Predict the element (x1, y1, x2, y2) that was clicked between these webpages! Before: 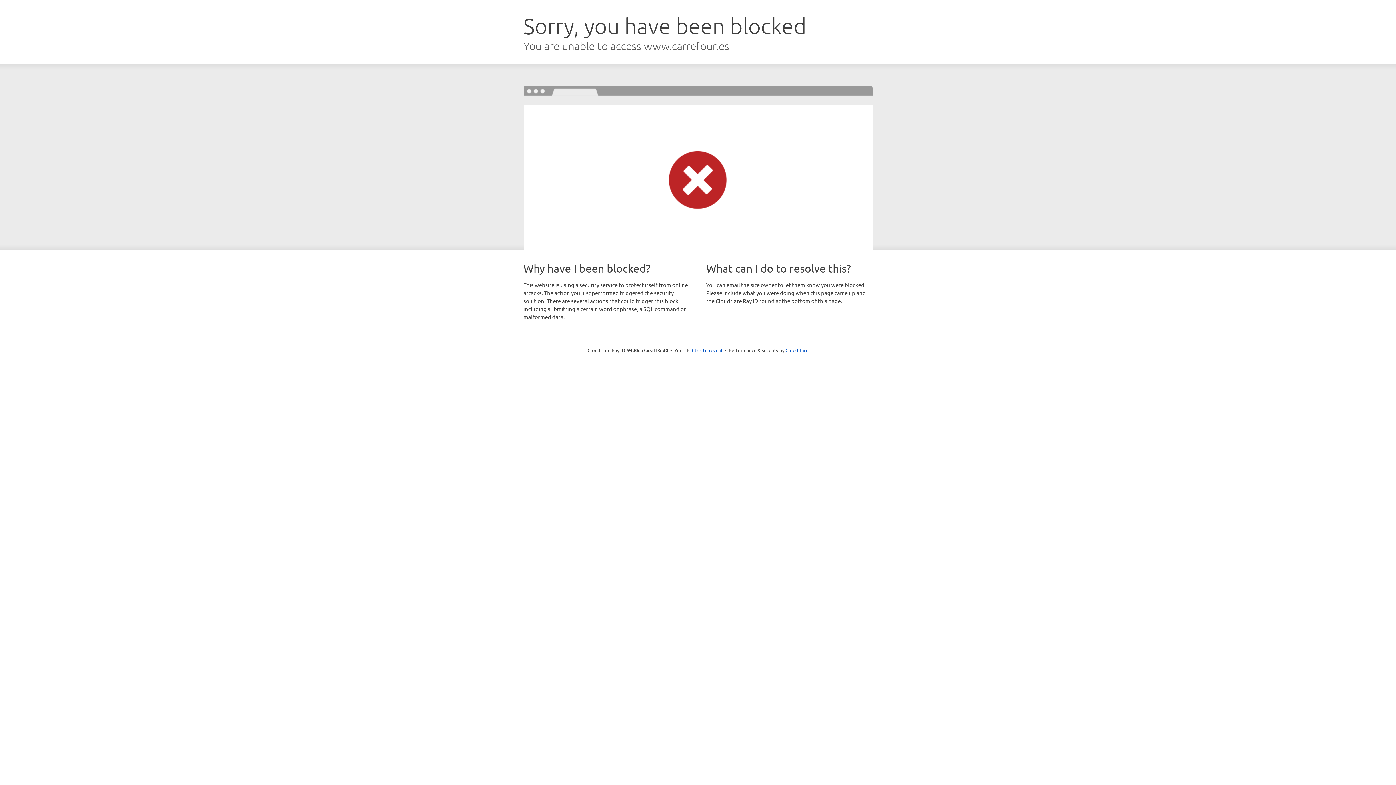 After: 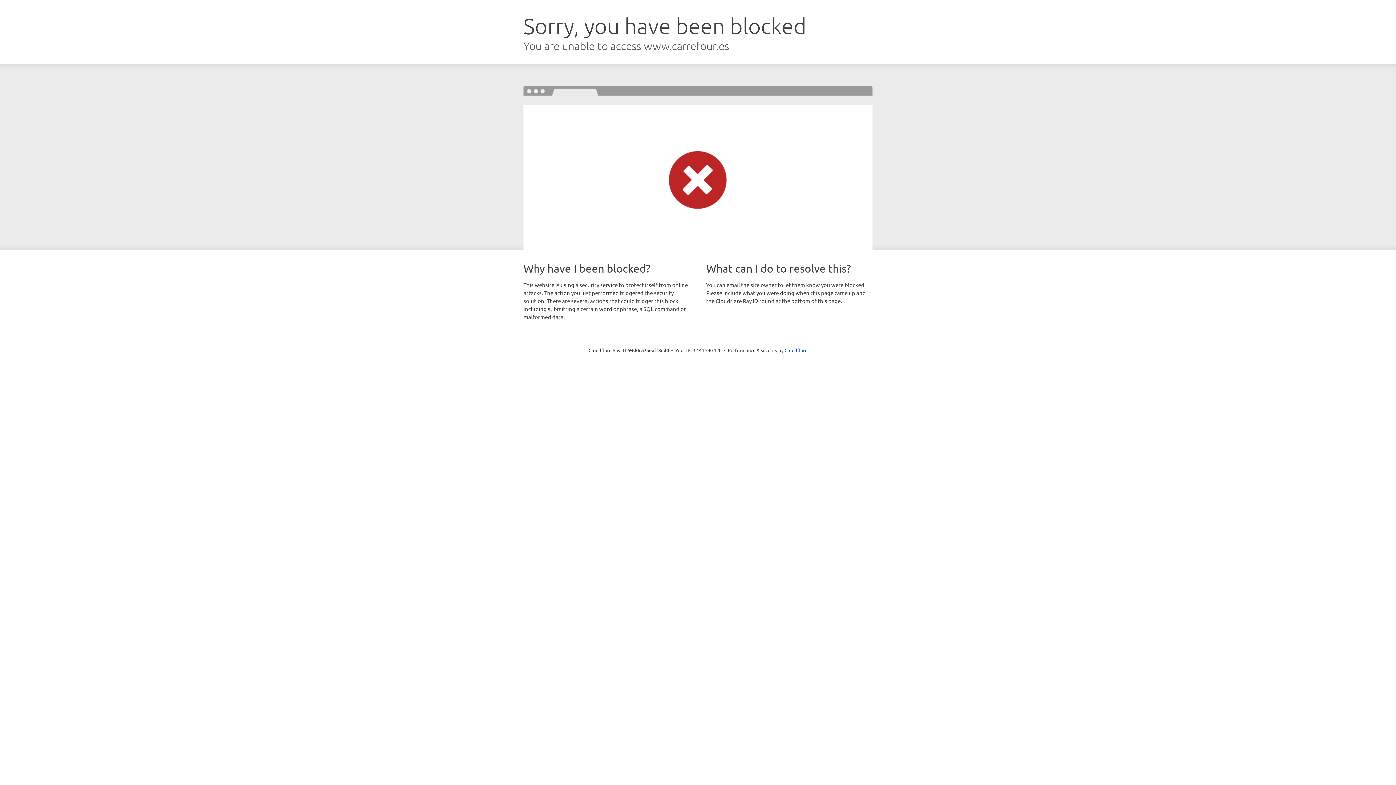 Action: label: Click to reveal bbox: (692, 346, 722, 353)